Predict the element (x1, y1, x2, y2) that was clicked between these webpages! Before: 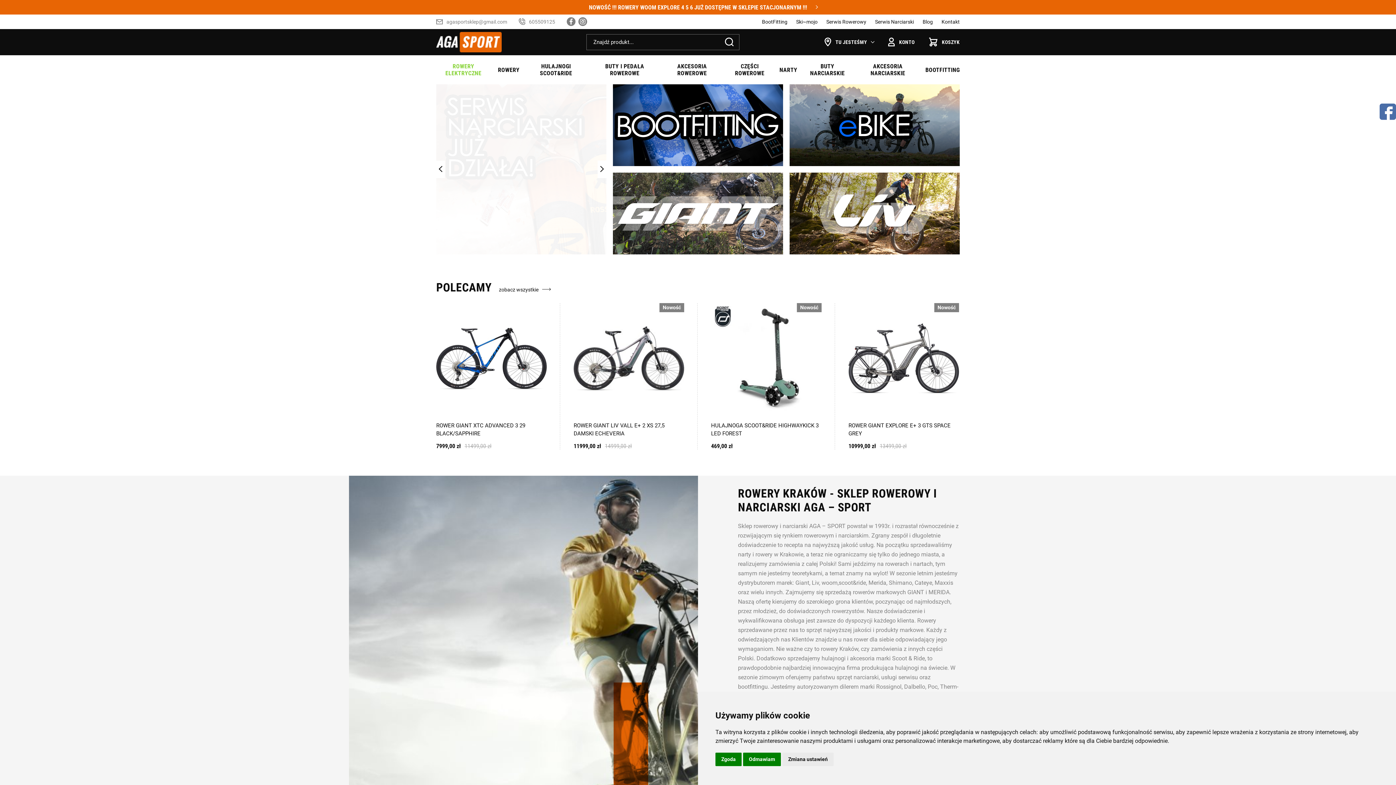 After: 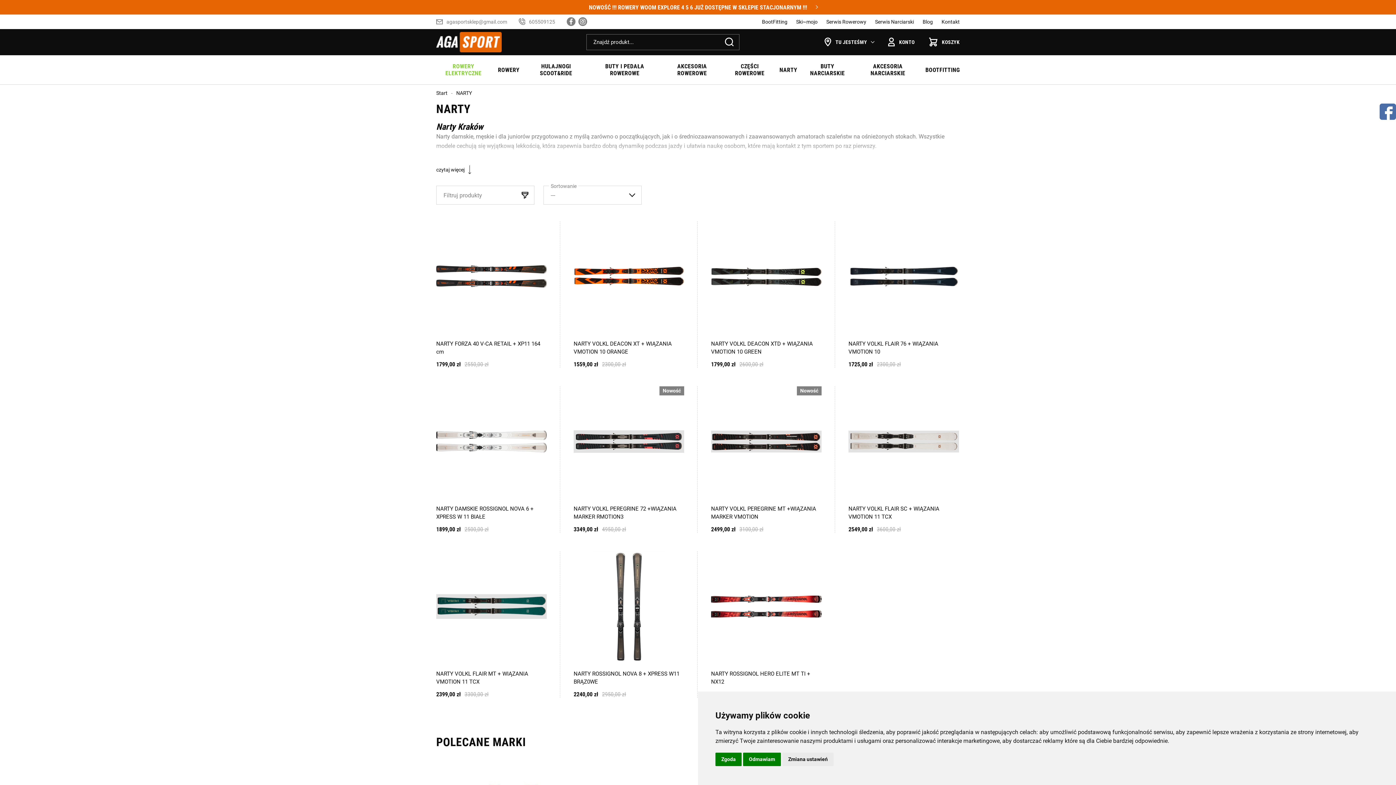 Action: bbox: (776, 55, 801, 84) label: NARTY